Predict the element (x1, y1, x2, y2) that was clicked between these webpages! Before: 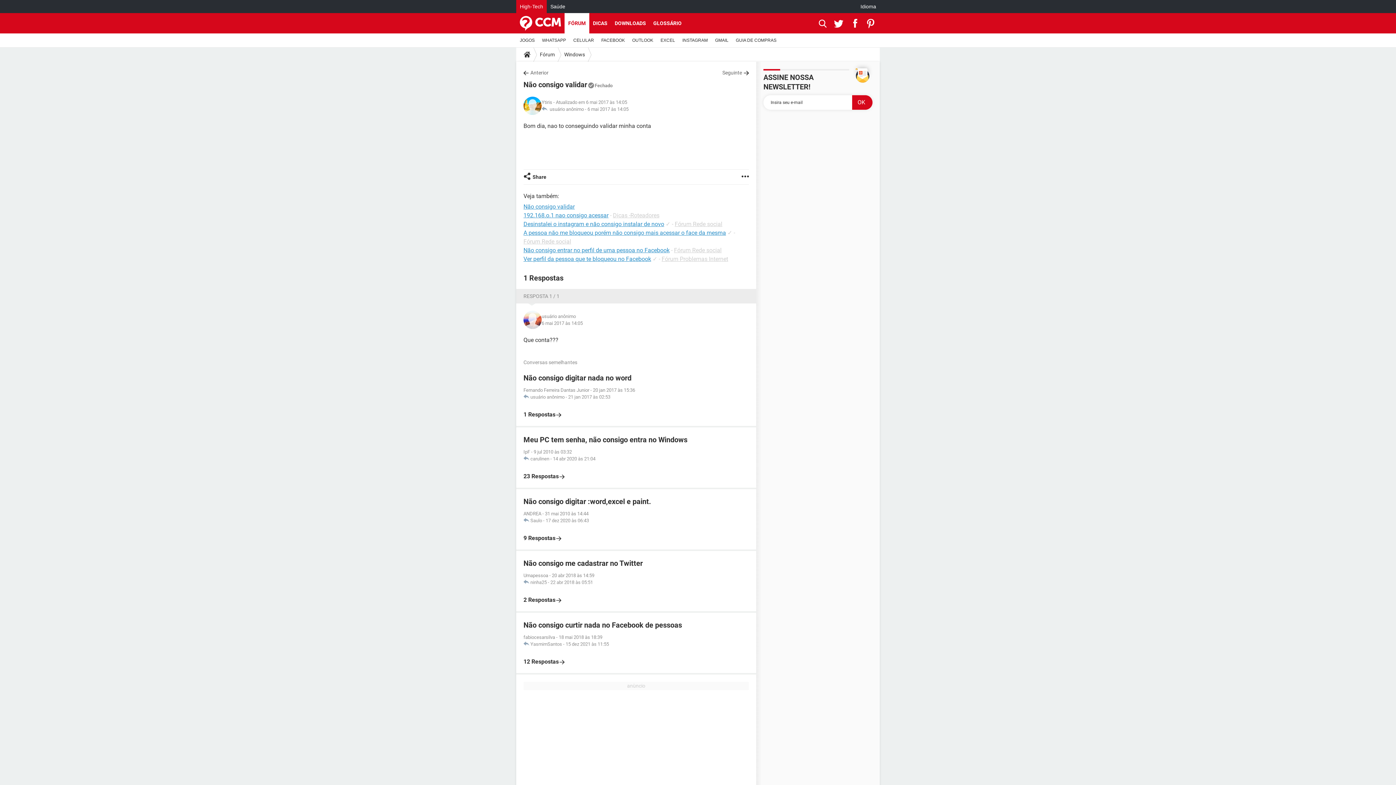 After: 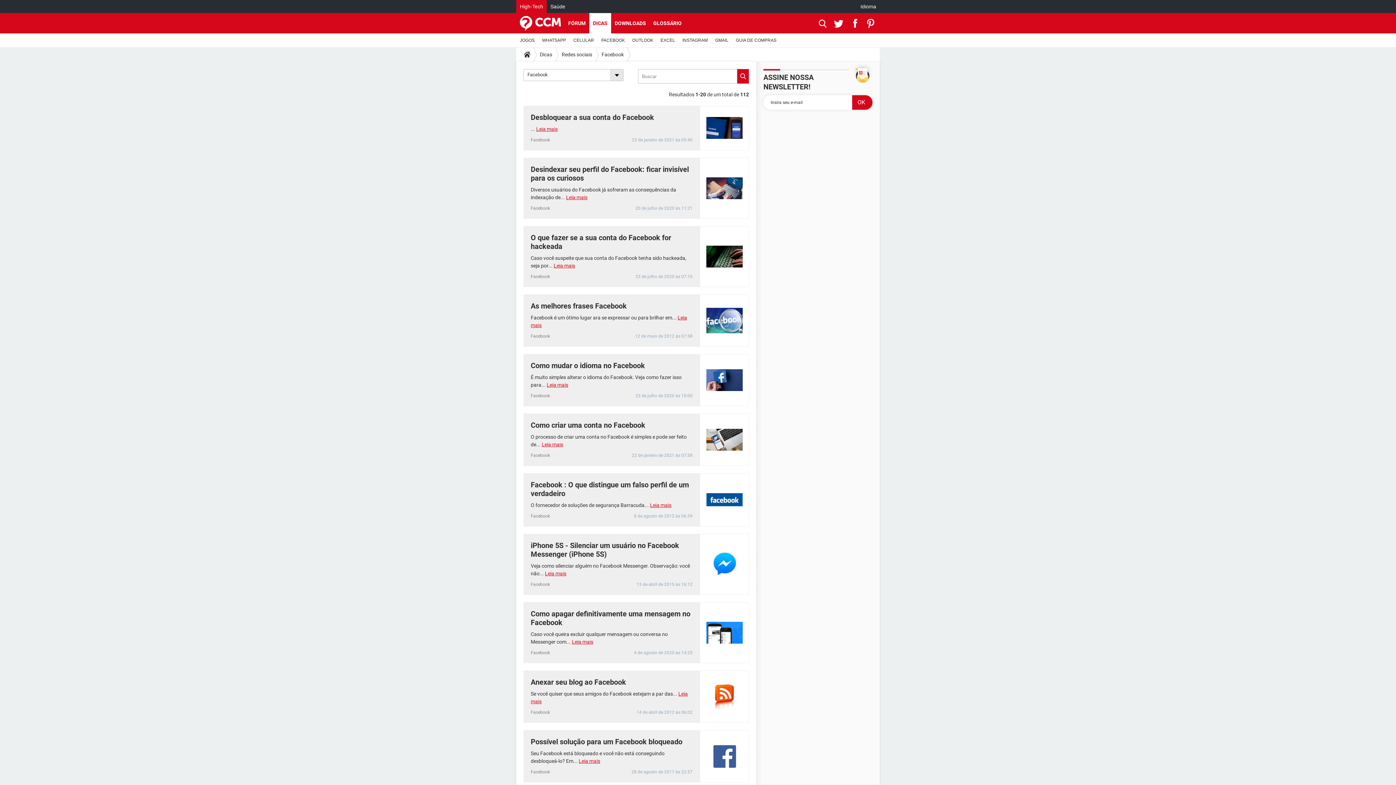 Action: label: FACEBOOK bbox: (597, 33, 628, 47)